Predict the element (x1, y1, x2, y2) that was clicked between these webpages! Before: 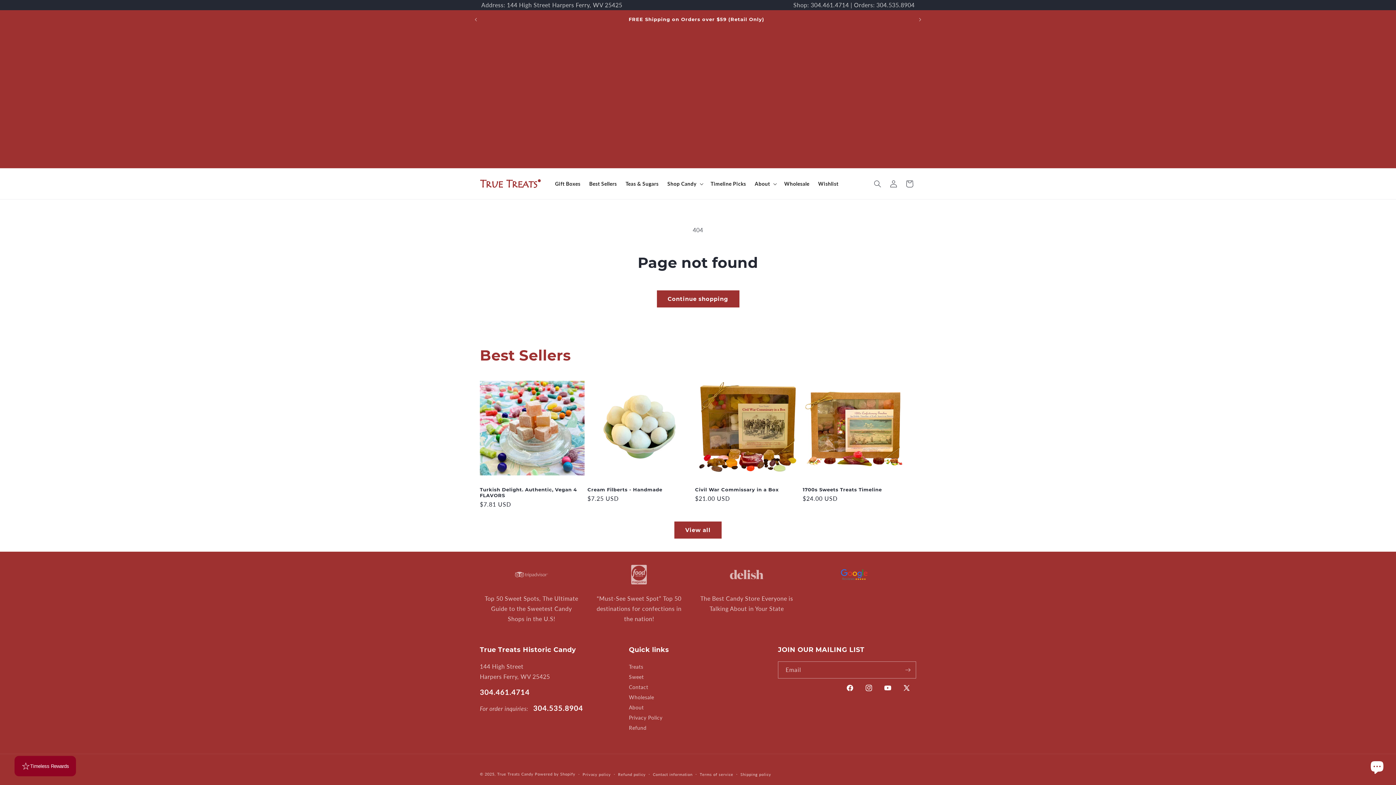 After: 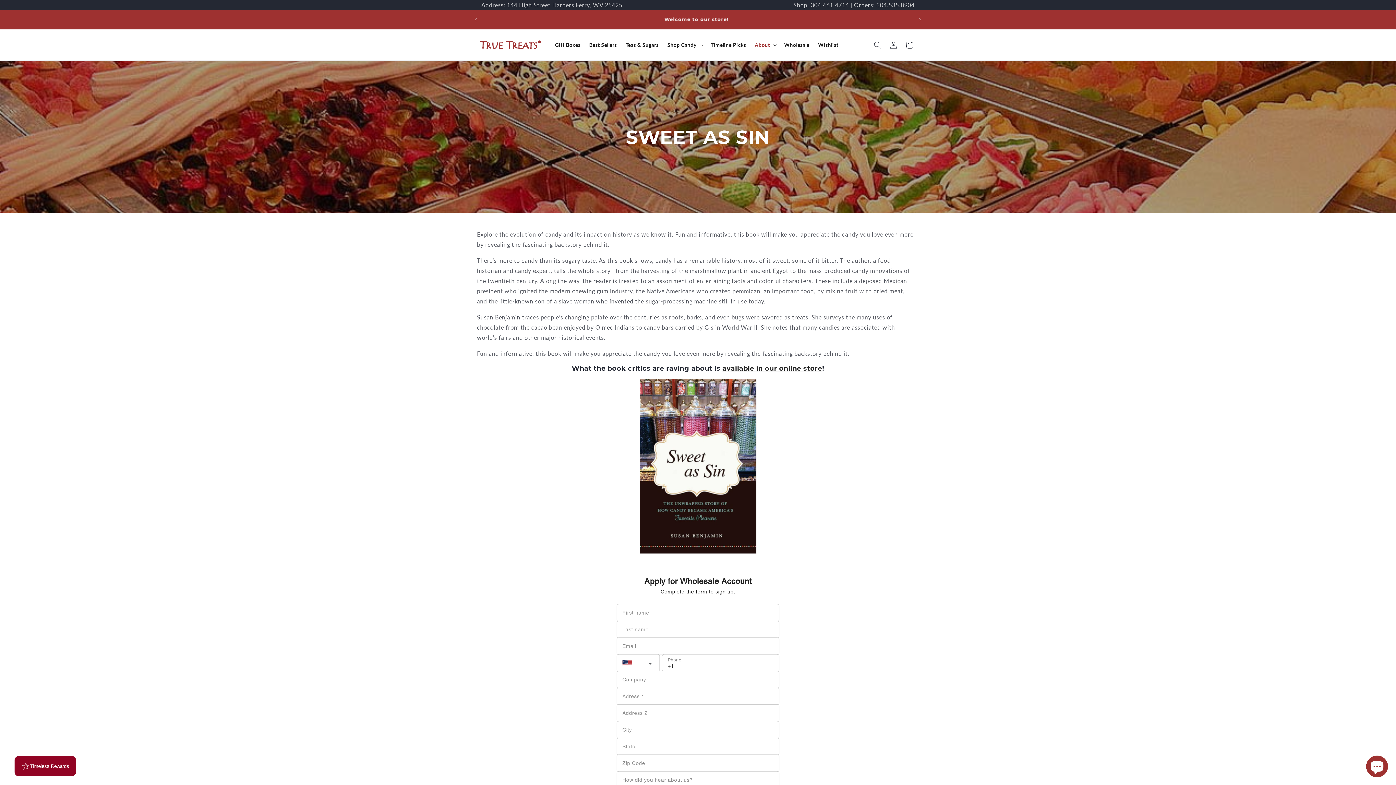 Action: label: Sweet bbox: (629, 674, 644, 680)